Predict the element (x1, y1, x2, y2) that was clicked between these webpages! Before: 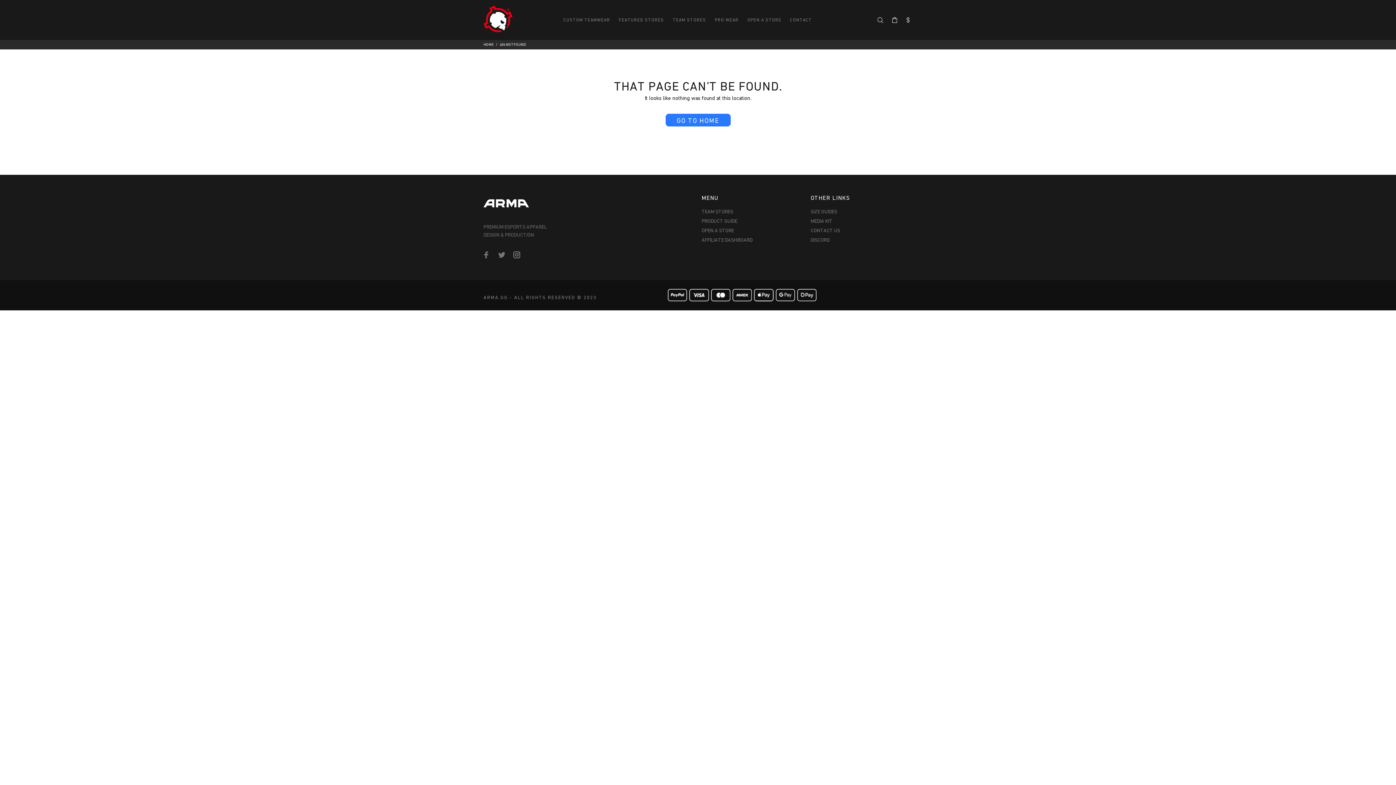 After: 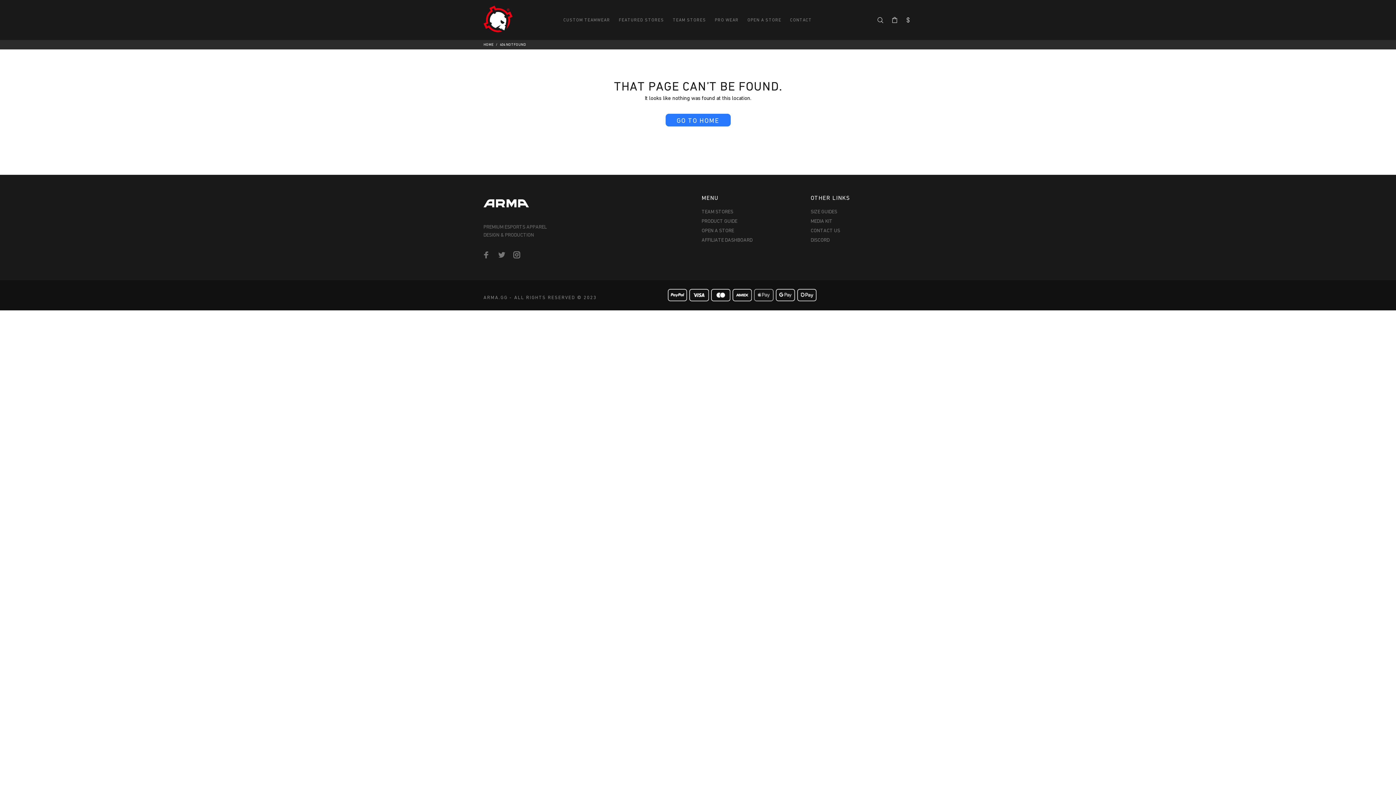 Action: bbox: (754, 291, 773, 297)